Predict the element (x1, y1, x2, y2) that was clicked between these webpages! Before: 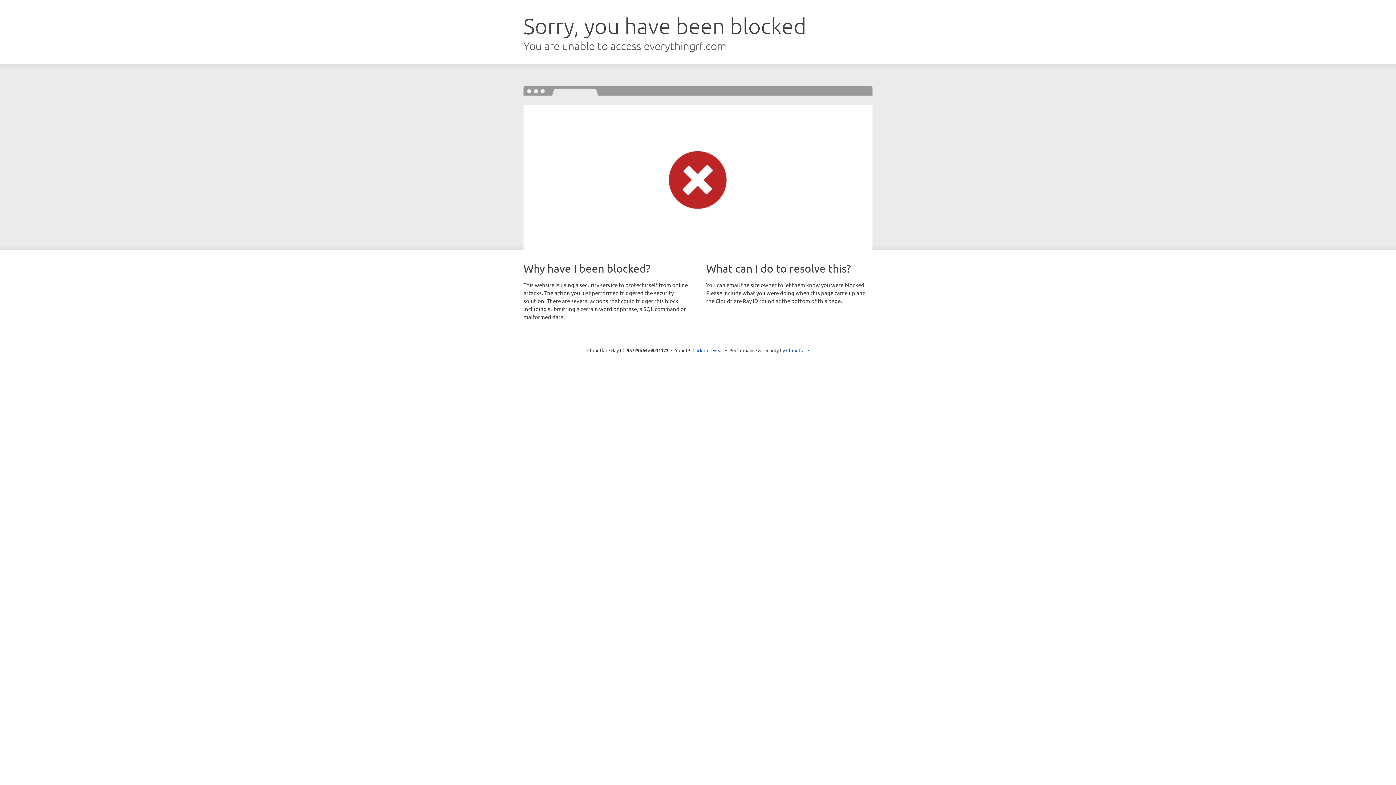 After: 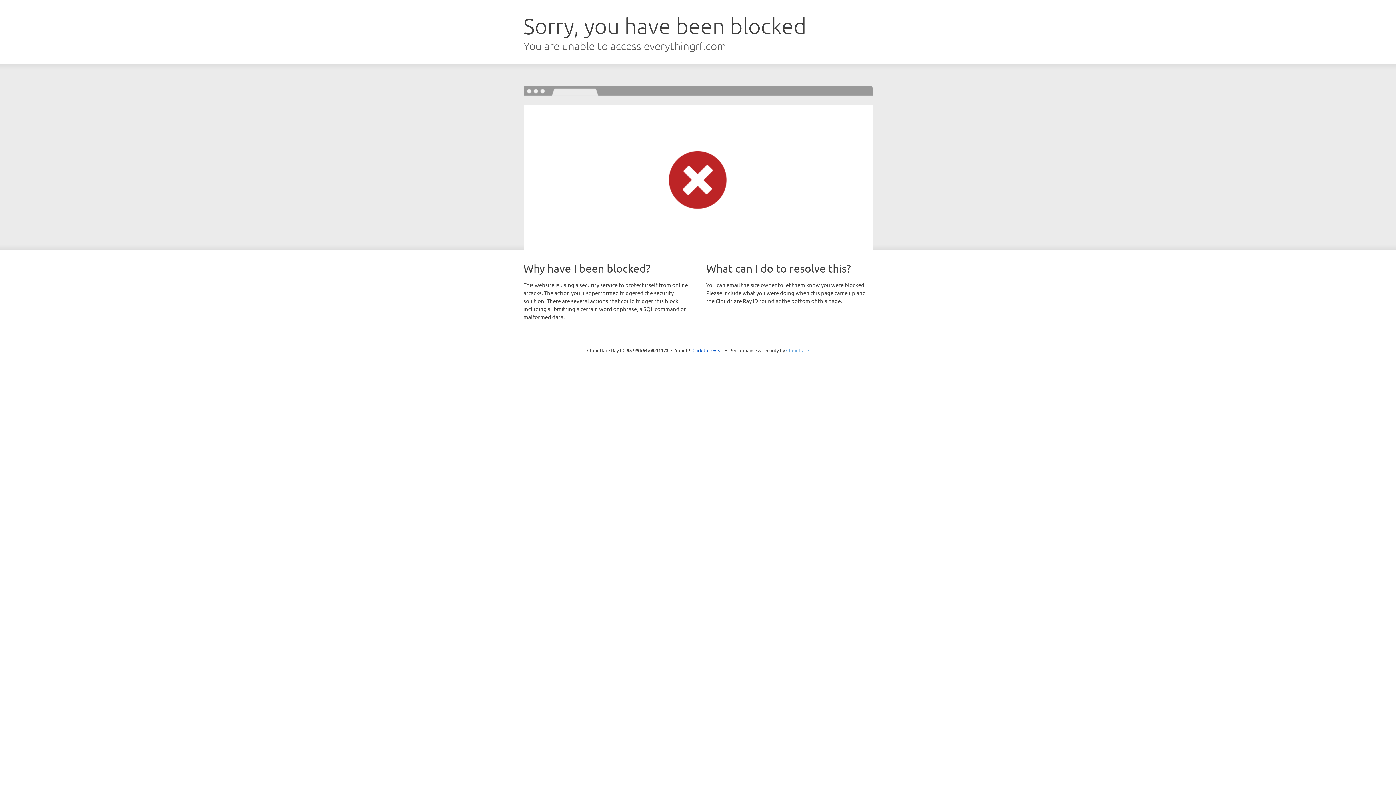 Action: label: Cloudflare bbox: (786, 347, 809, 353)